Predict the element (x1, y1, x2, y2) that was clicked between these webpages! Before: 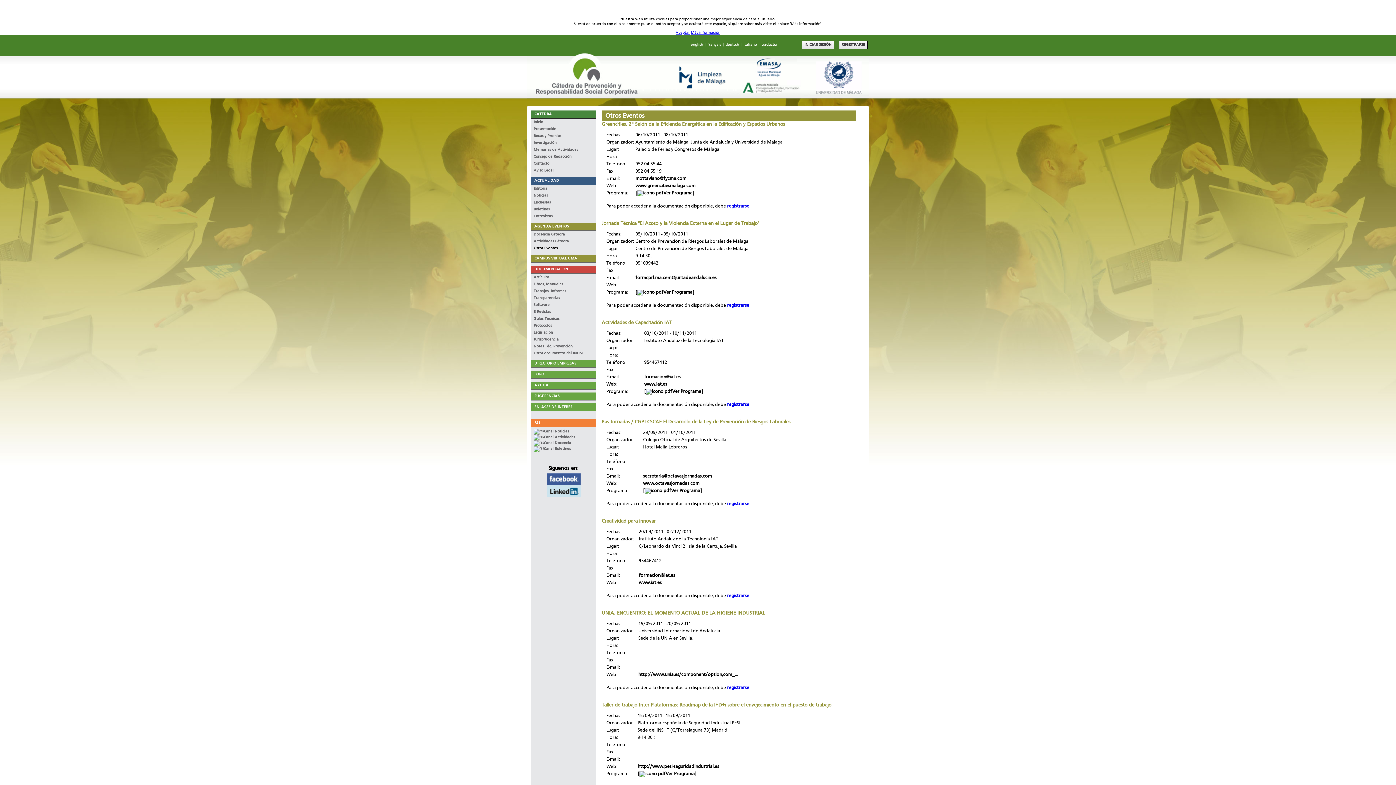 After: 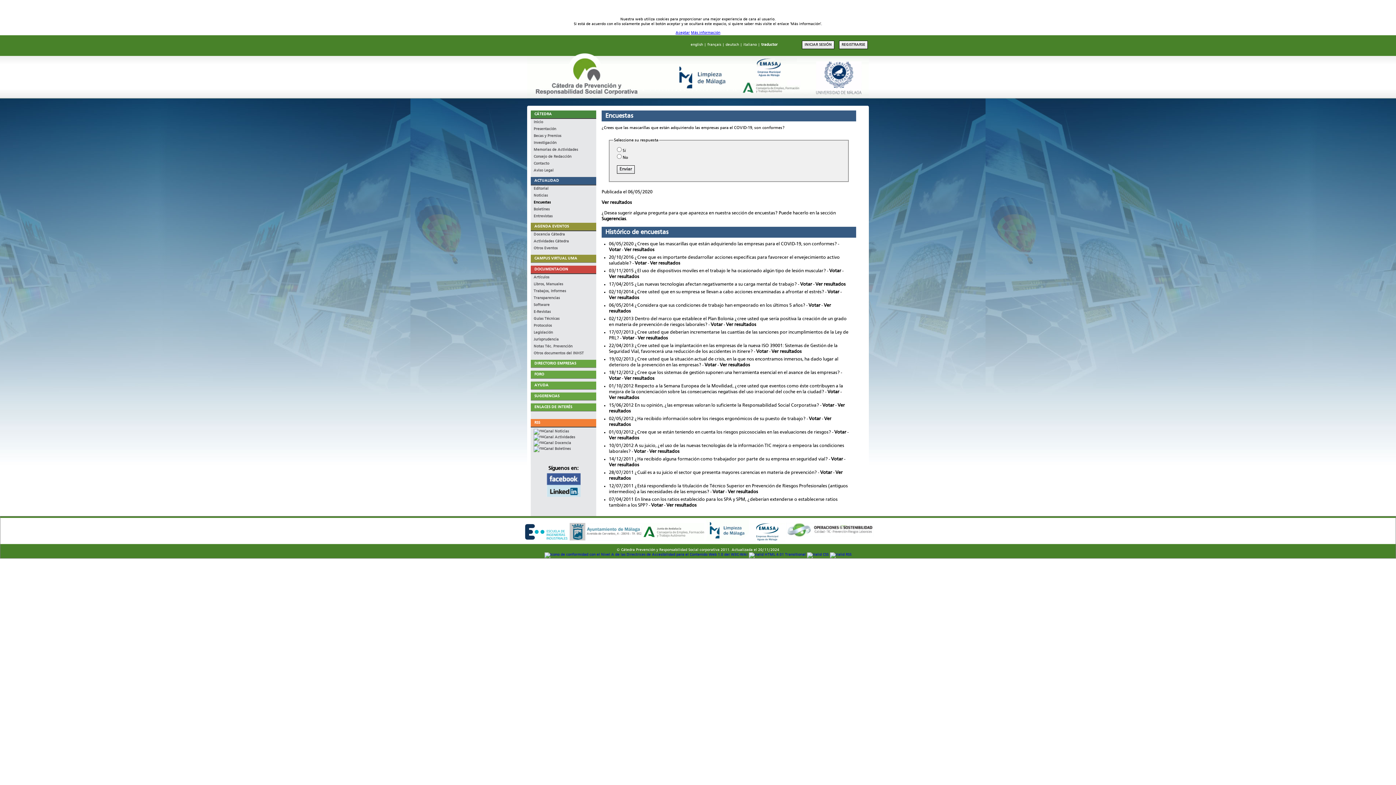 Action: label: Encuestas bbox: (530, 200, 596, 204)